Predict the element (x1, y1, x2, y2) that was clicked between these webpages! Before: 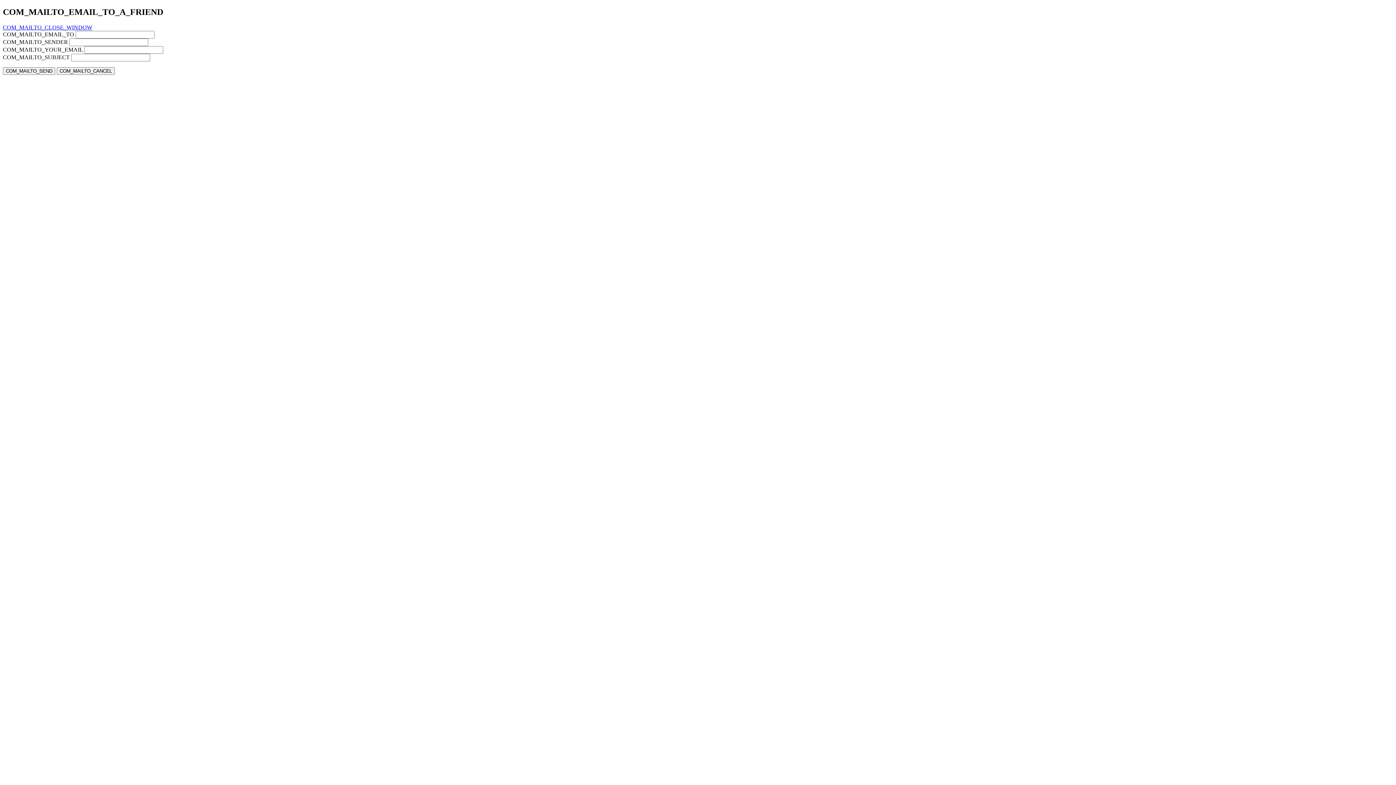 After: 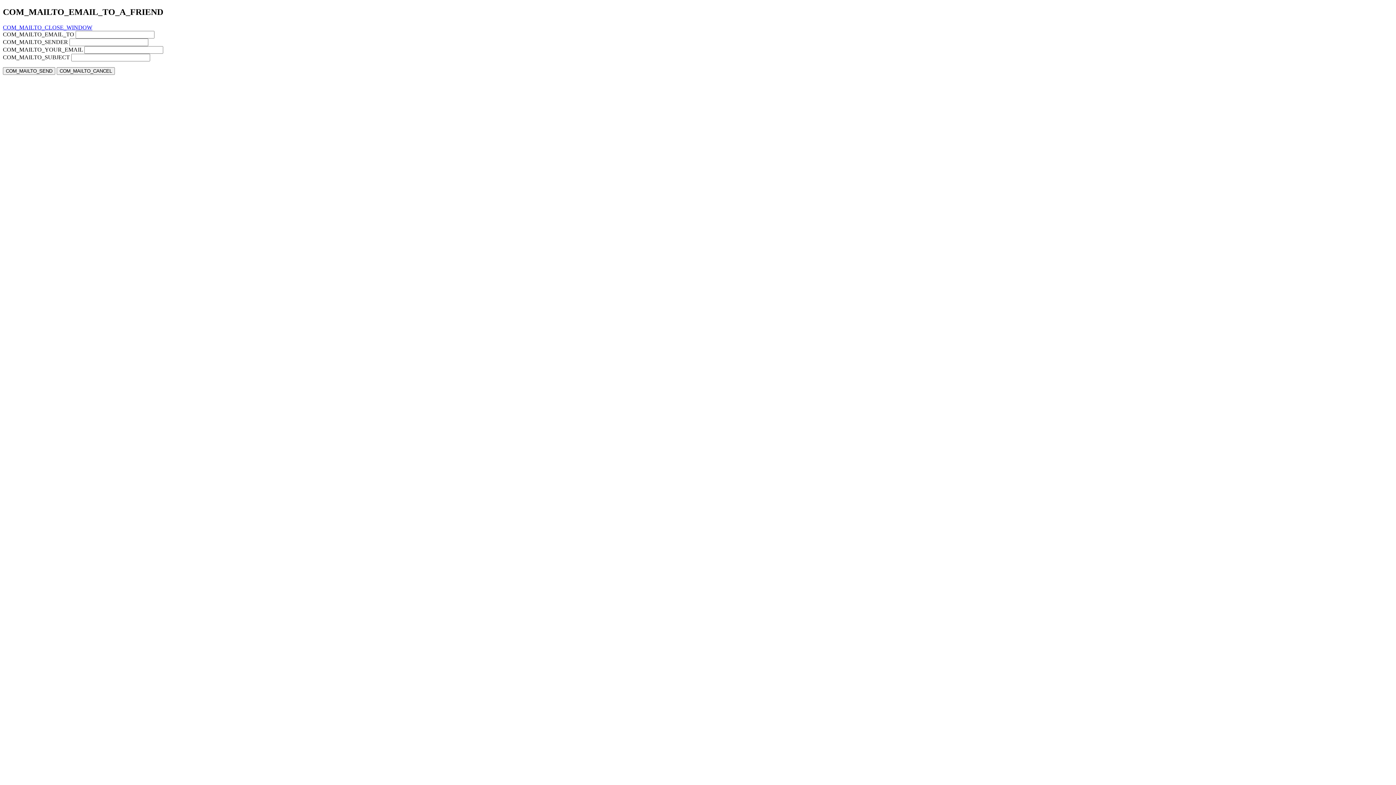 Action: bbox: (2, 24, 92, 30) label: COM_MAILTO_CLOSE_WINDOW